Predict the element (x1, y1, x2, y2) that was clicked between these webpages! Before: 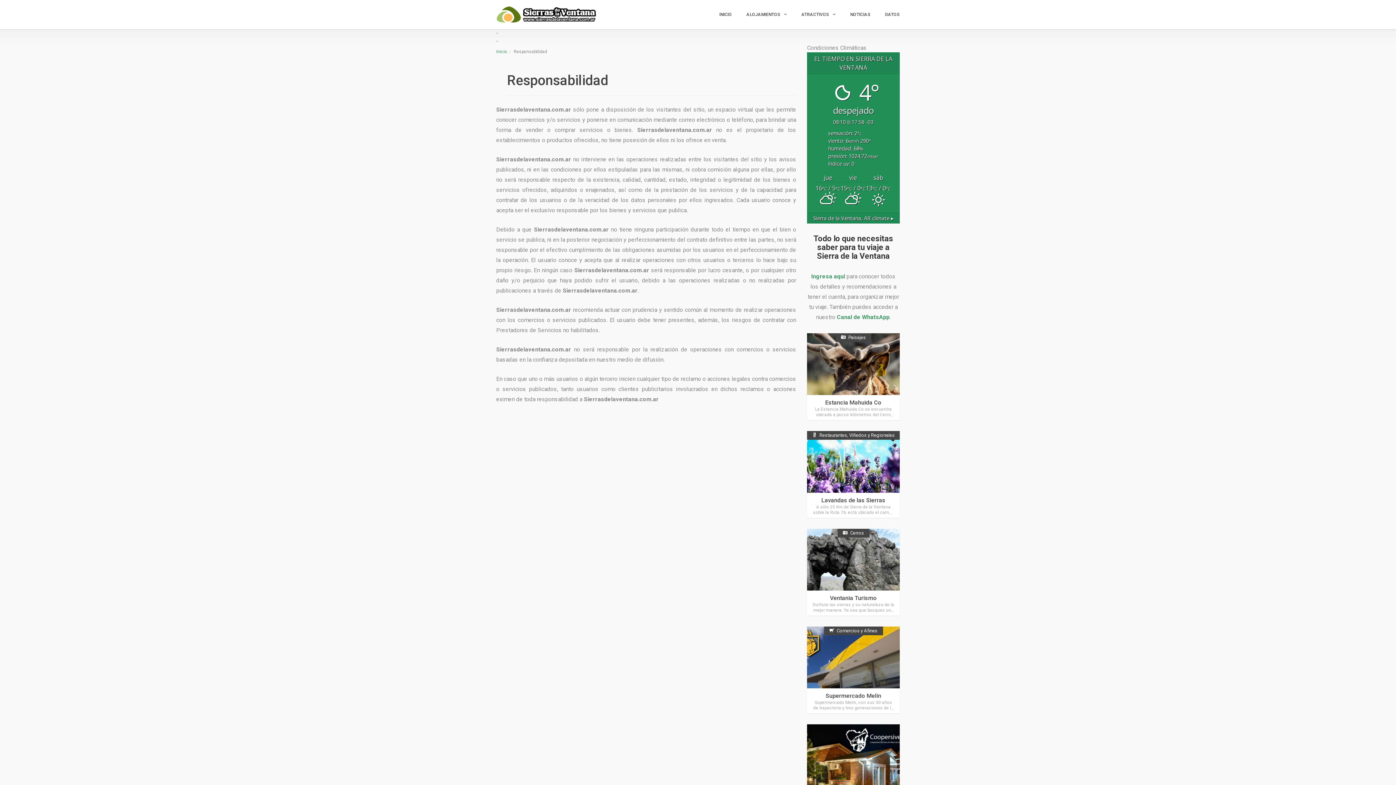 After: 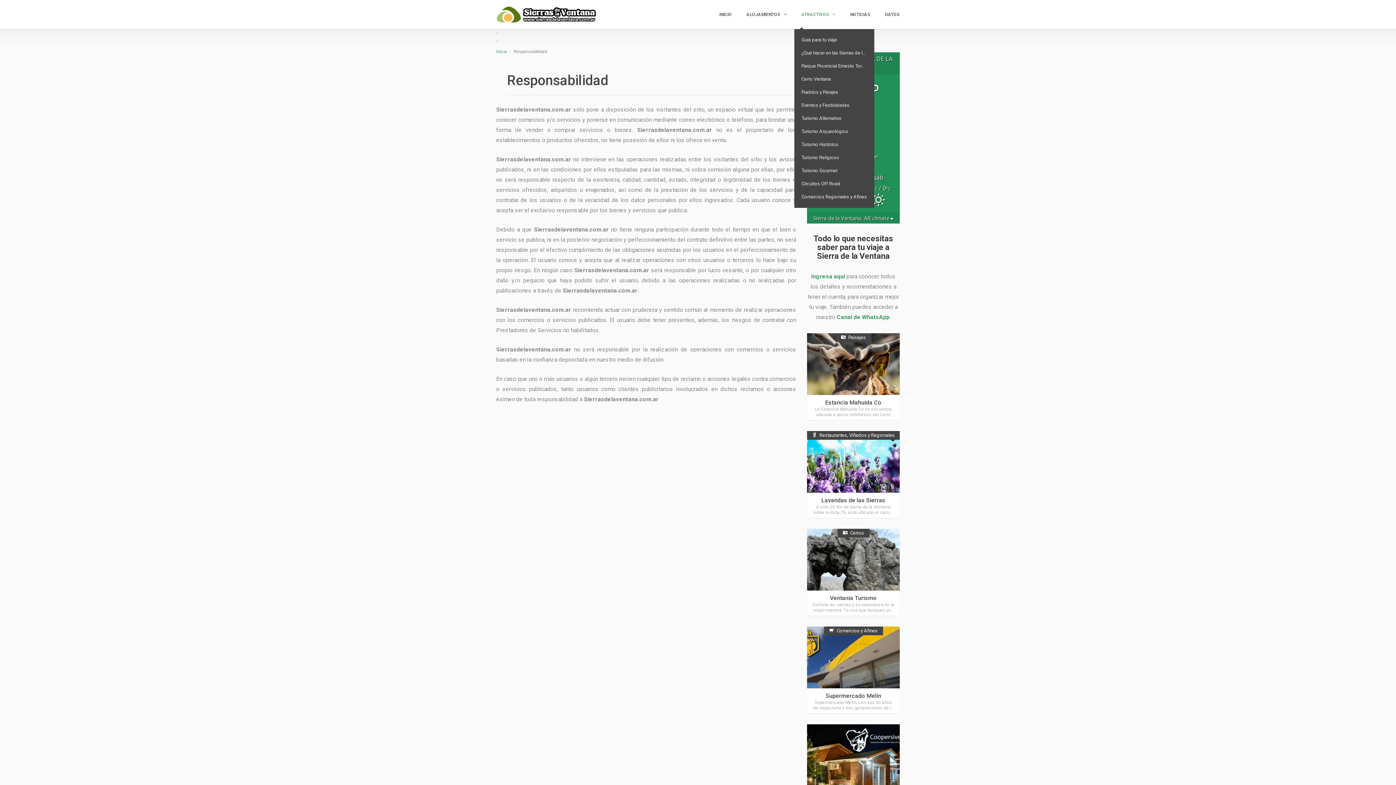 Action: bbox: (794, 0, 843, 29) label: ATRACTIVOS